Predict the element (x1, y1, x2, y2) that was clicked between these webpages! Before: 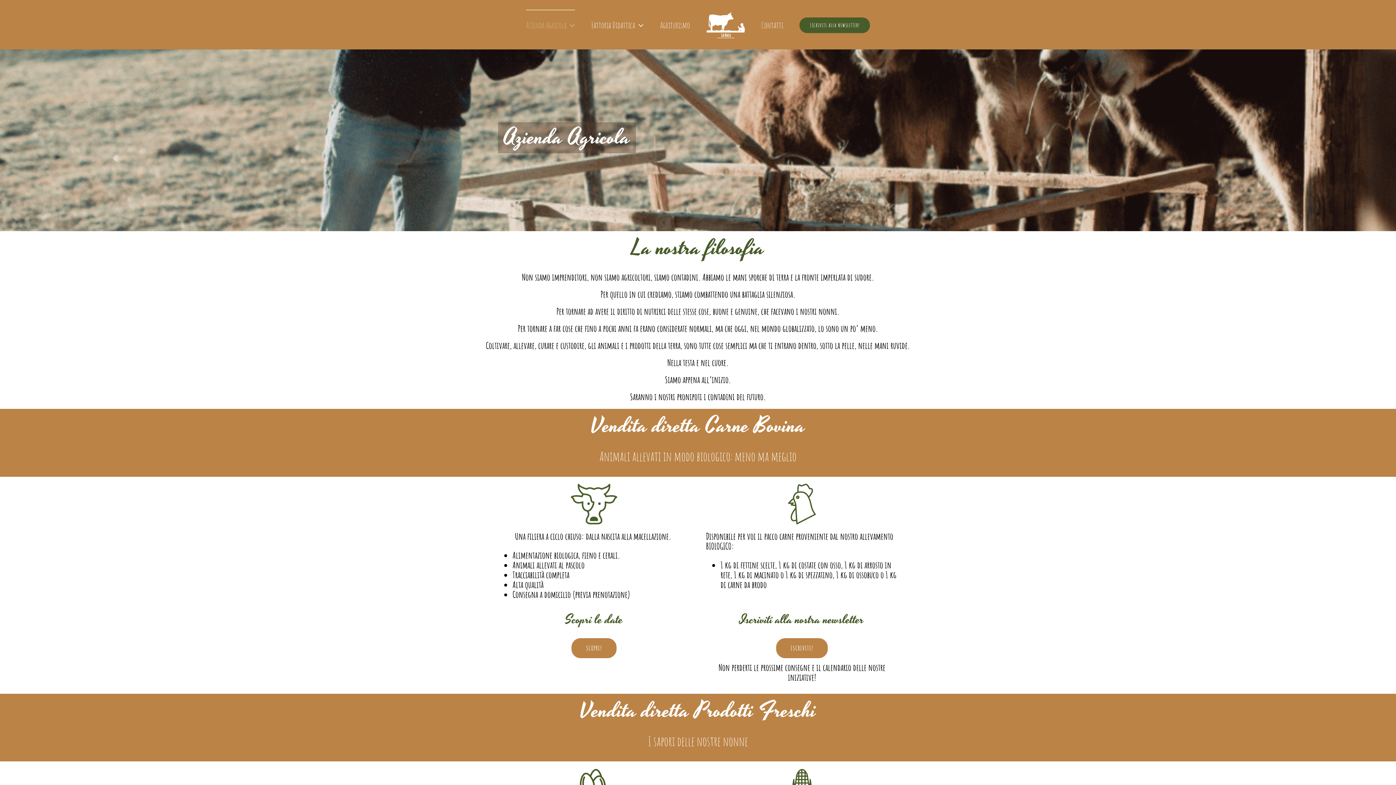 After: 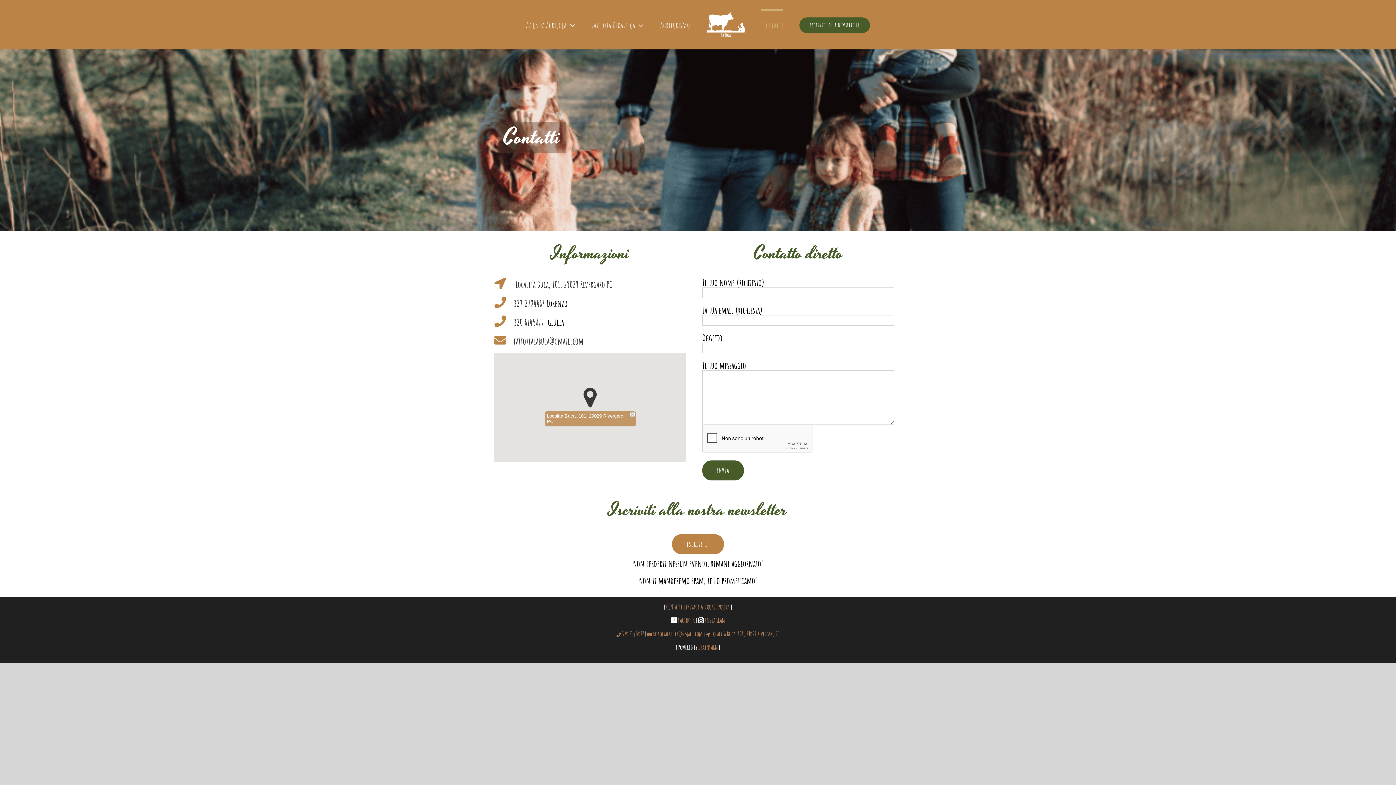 Action: label: Contatti bbox: (761, 9, 783, 40)